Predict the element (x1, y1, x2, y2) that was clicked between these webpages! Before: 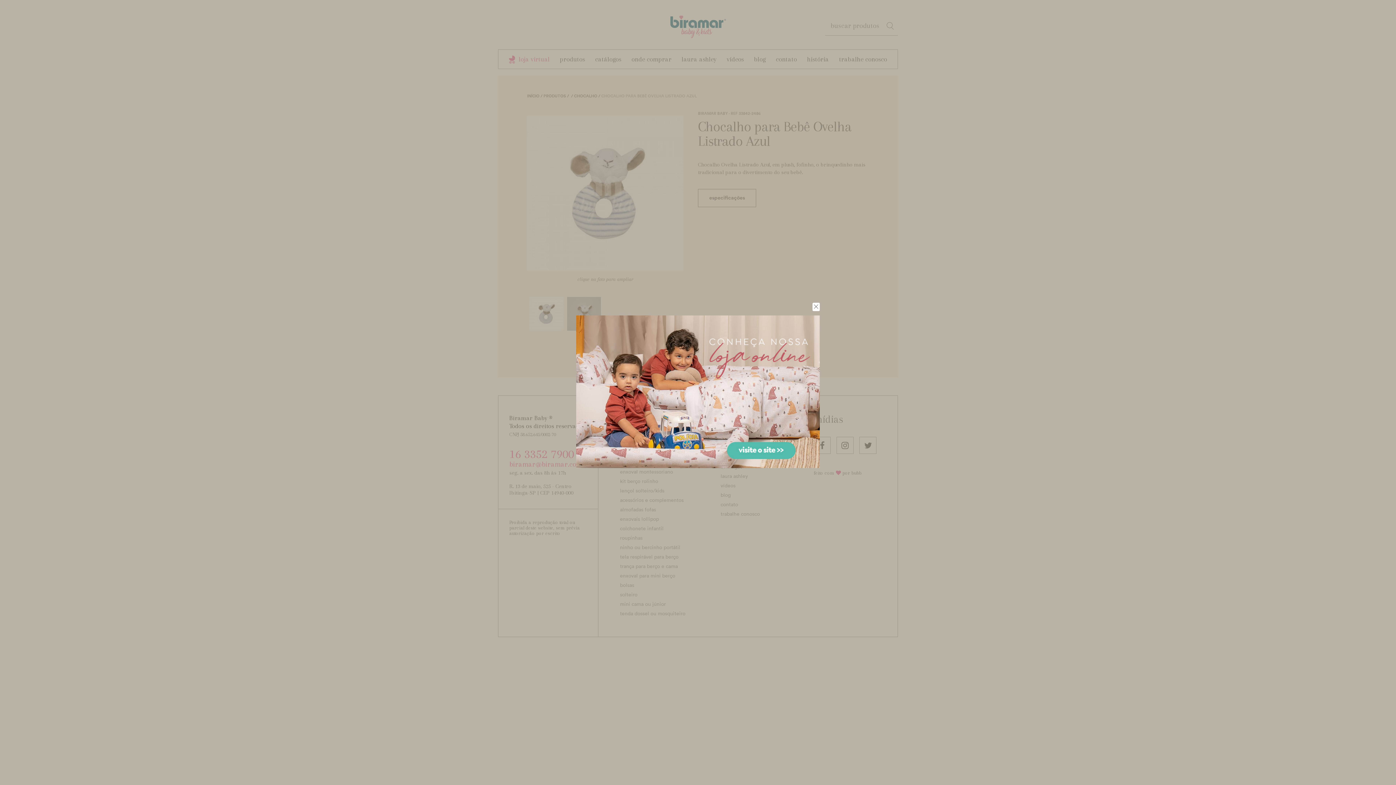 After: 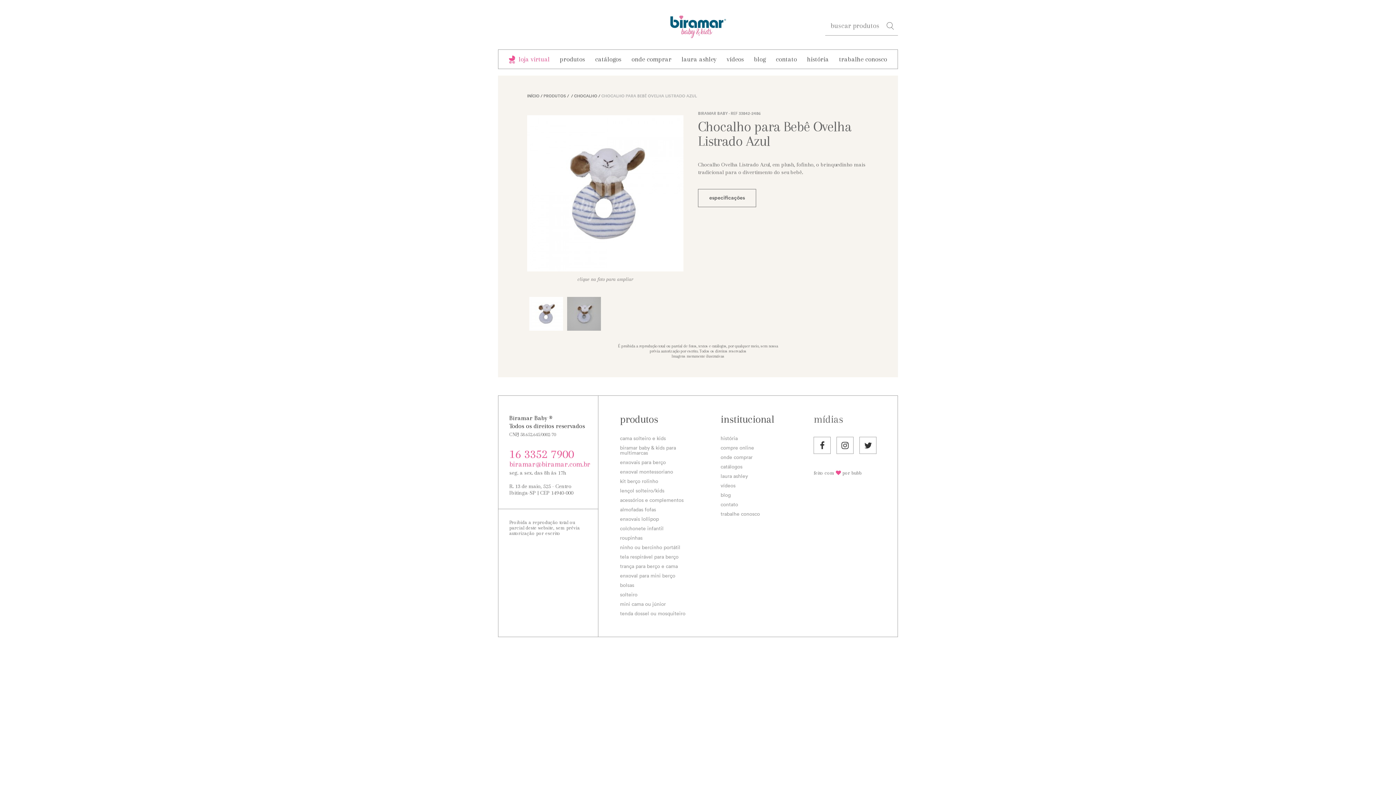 Action: bbox: (812, 302, 820, 311)